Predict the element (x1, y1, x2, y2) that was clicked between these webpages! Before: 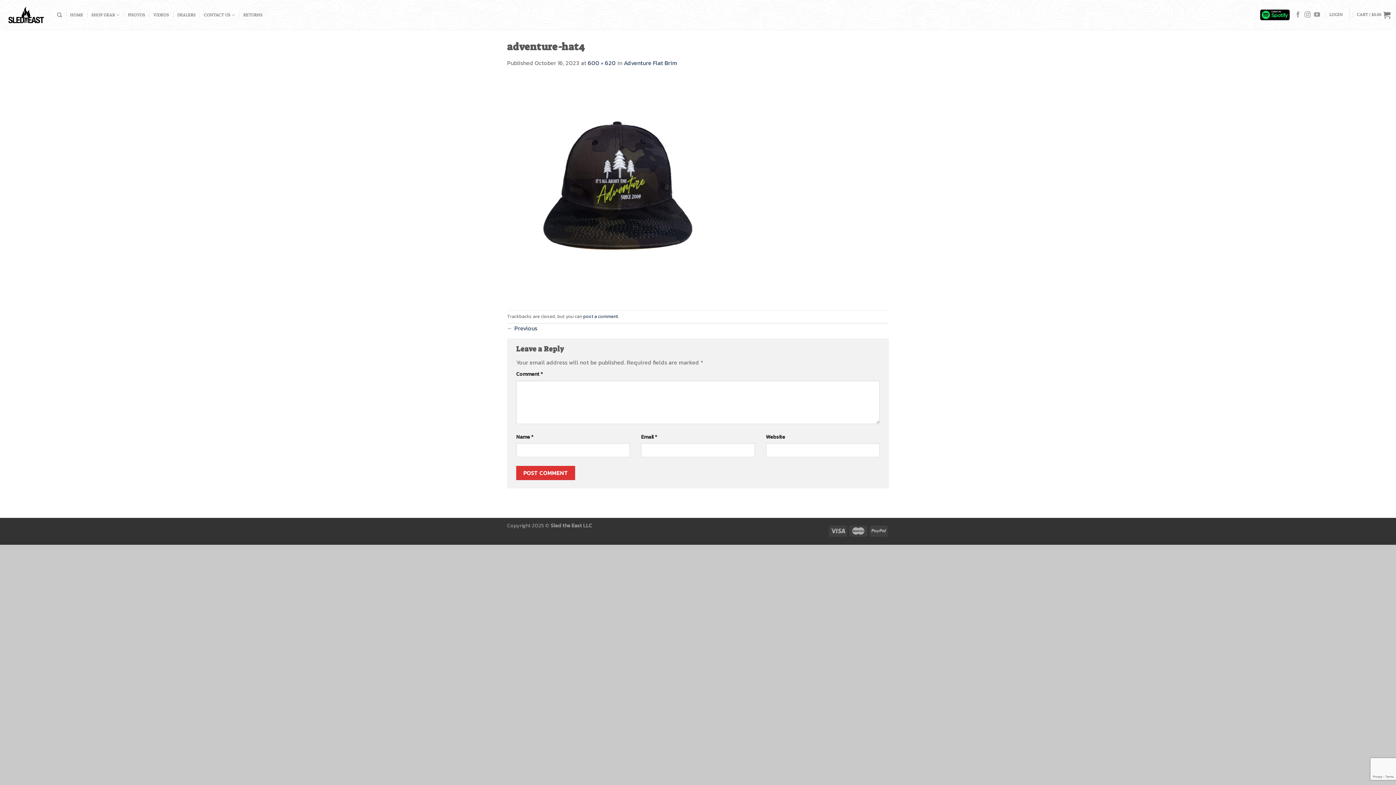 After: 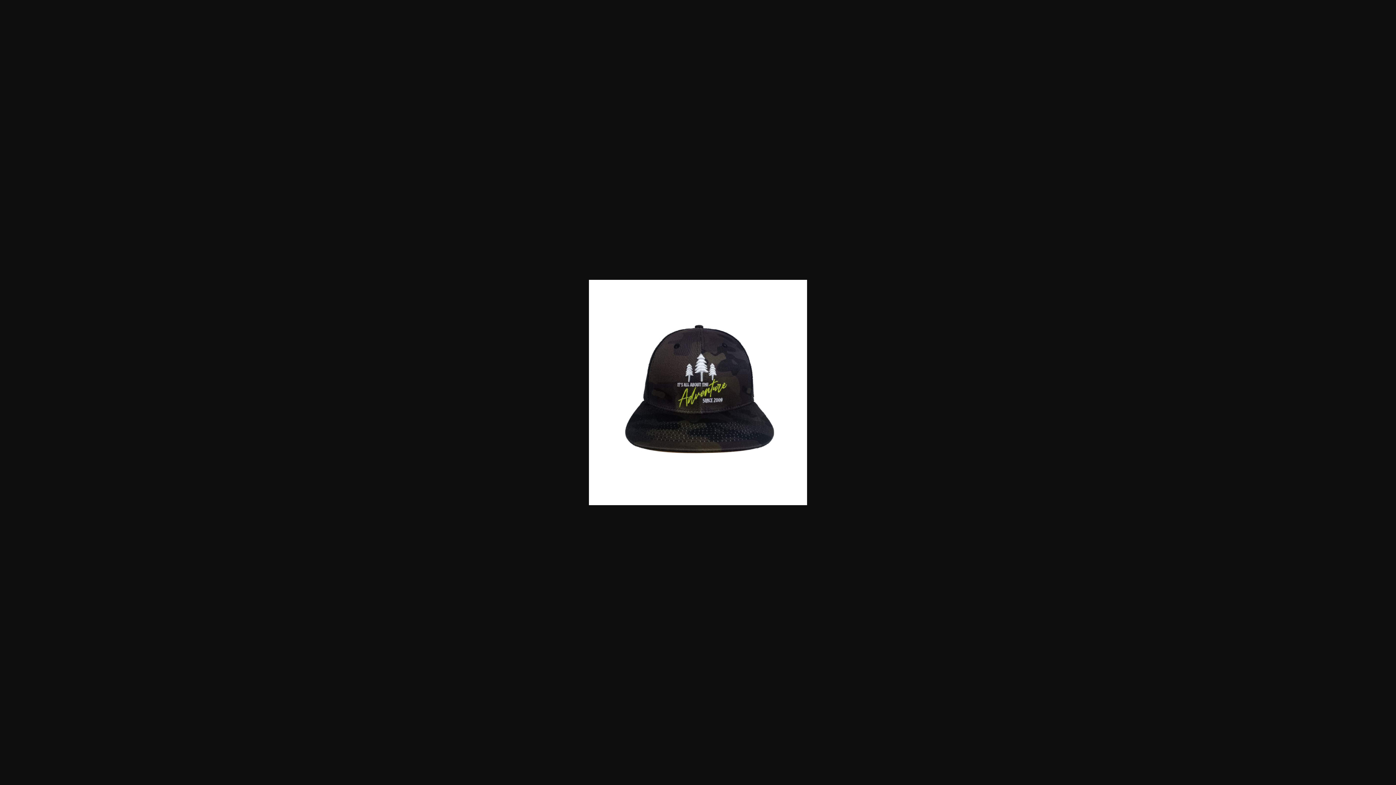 Action: label: 600 × 620 bbox: (588, 58, 616, 67)